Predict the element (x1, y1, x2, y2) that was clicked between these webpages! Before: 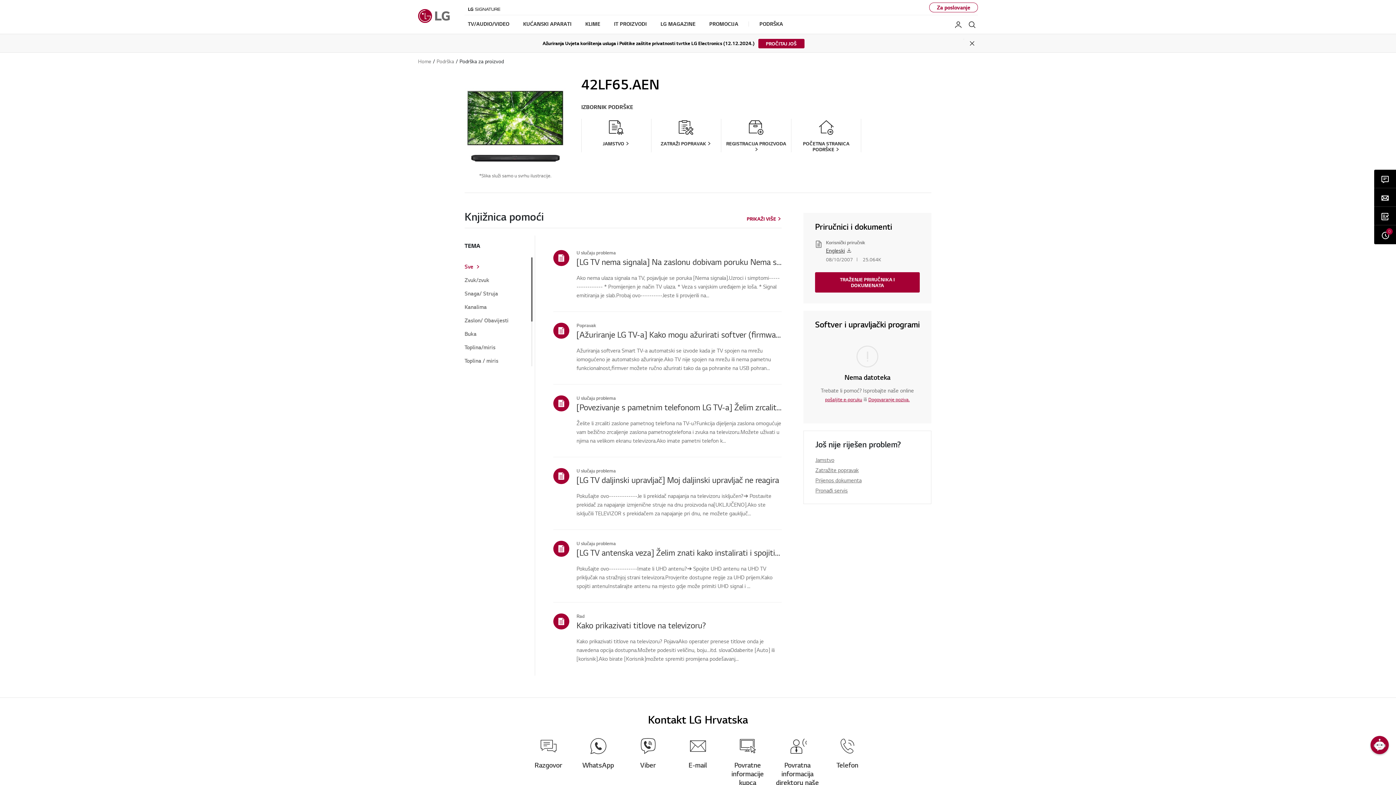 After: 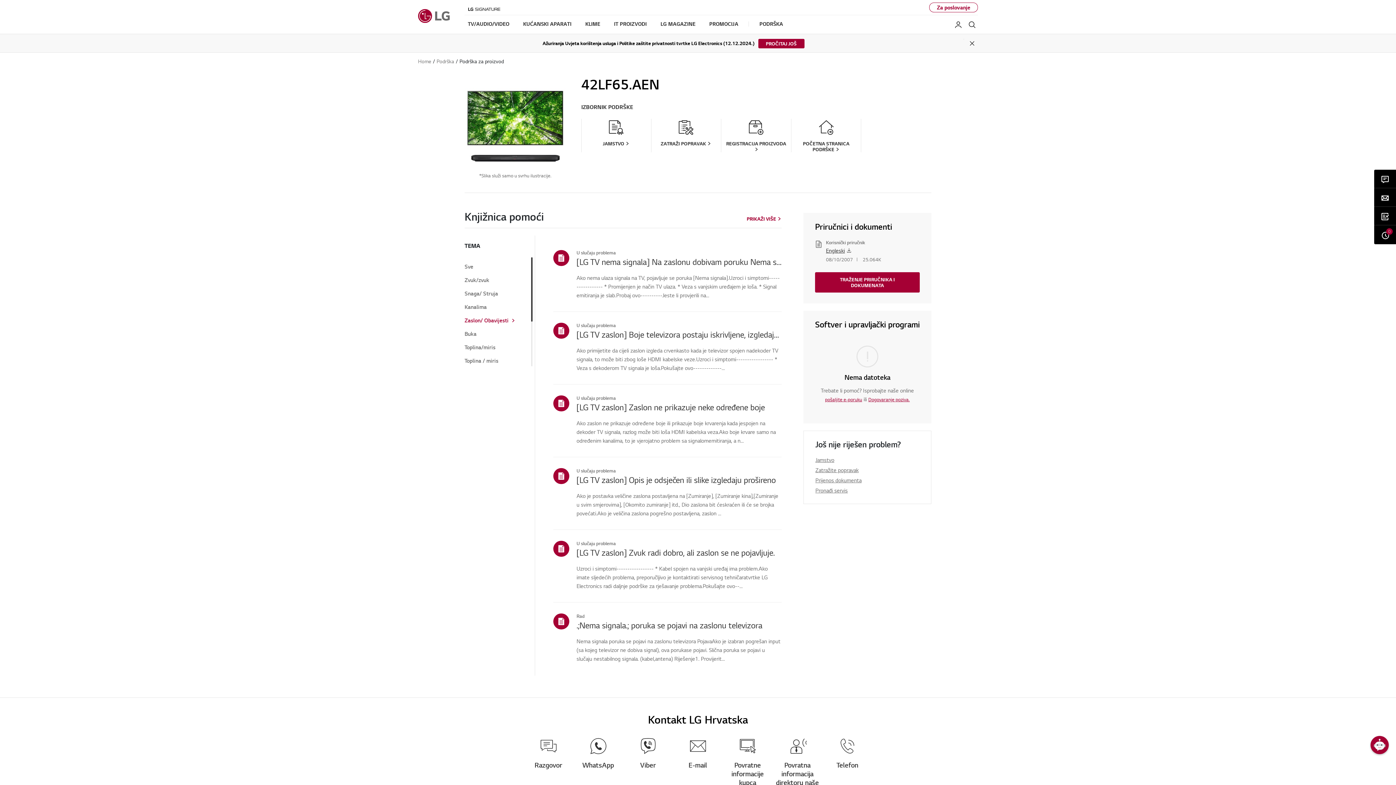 Action: bbox: (464, 317, 508, 323) label: Zaslon/ Obavijesti